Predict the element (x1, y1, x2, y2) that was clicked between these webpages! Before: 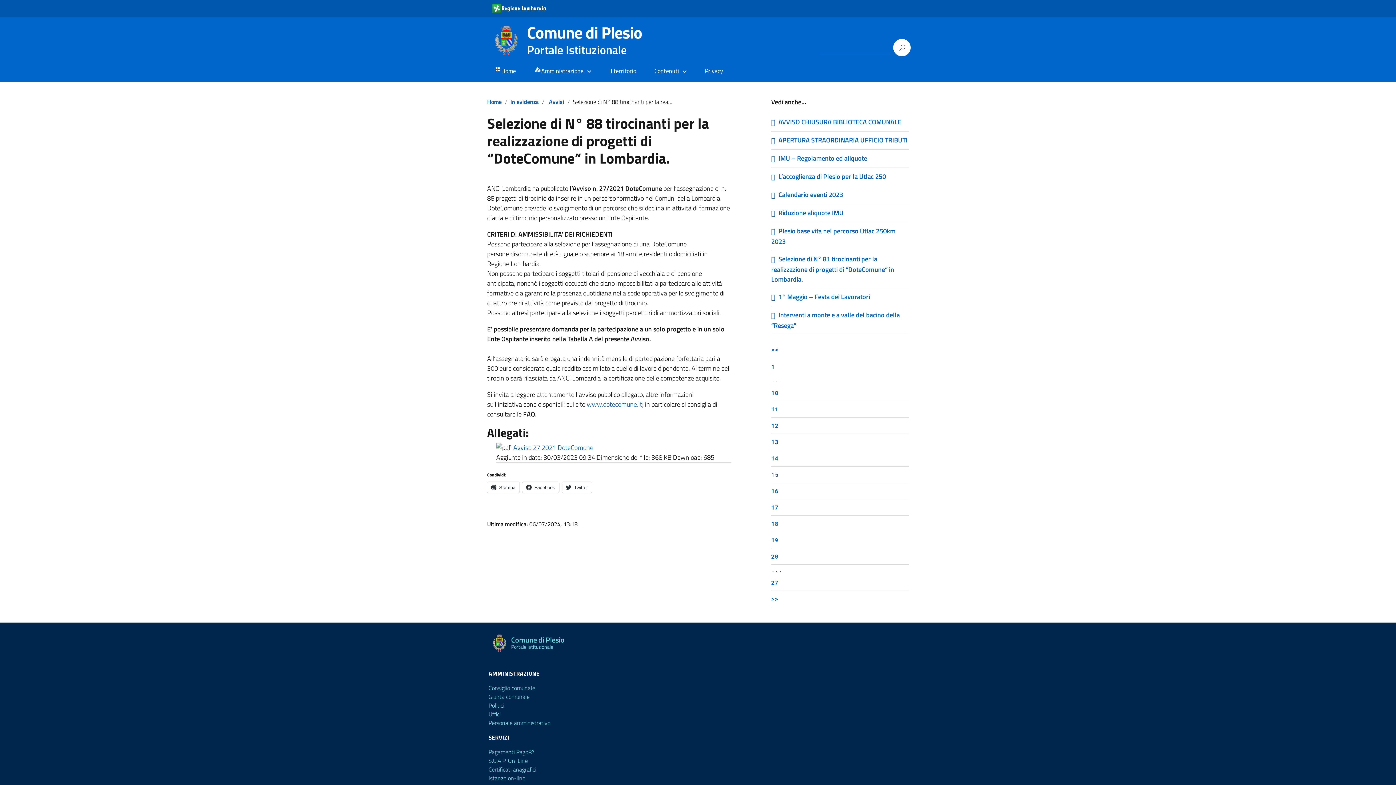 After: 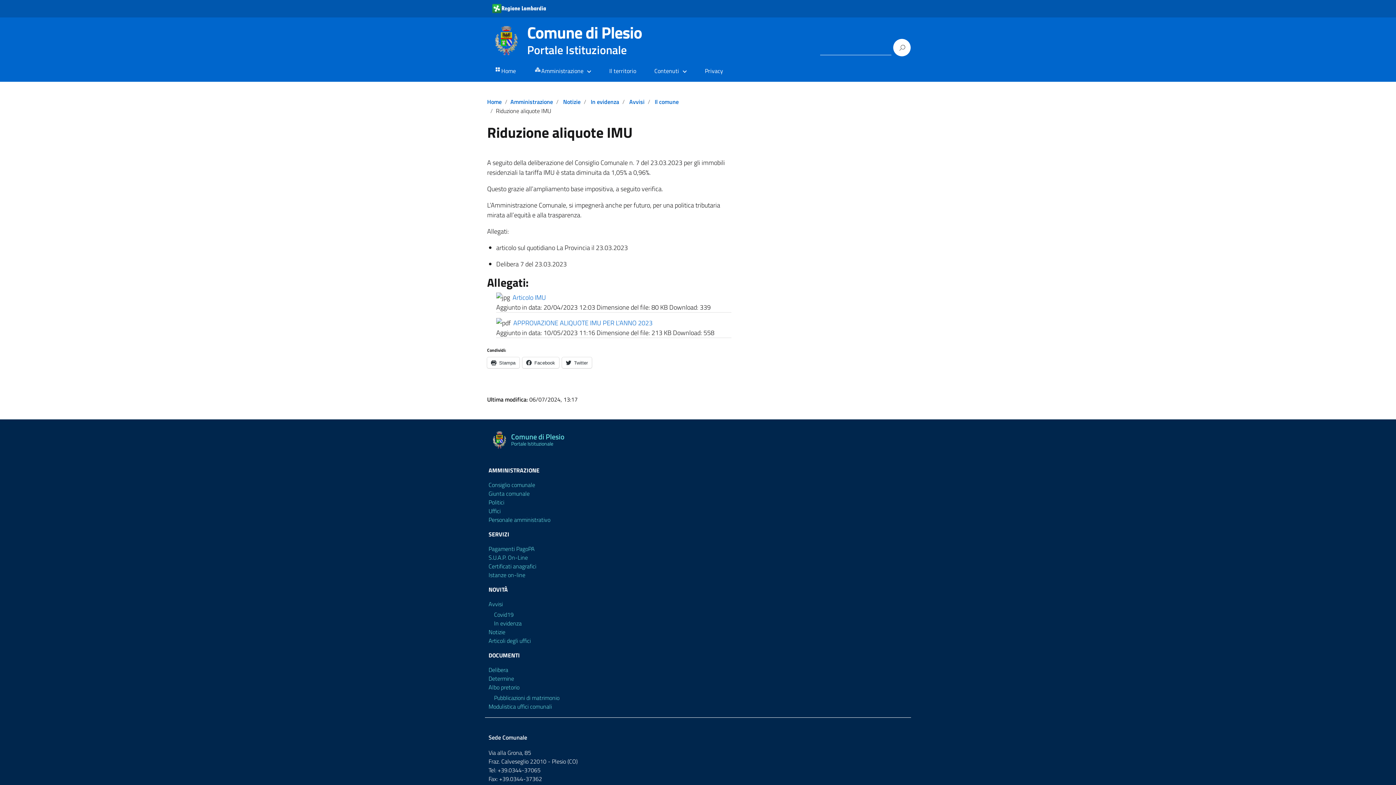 Action: bbox: (771, 208, 843, 217) label: Riduzione aliquote IMU